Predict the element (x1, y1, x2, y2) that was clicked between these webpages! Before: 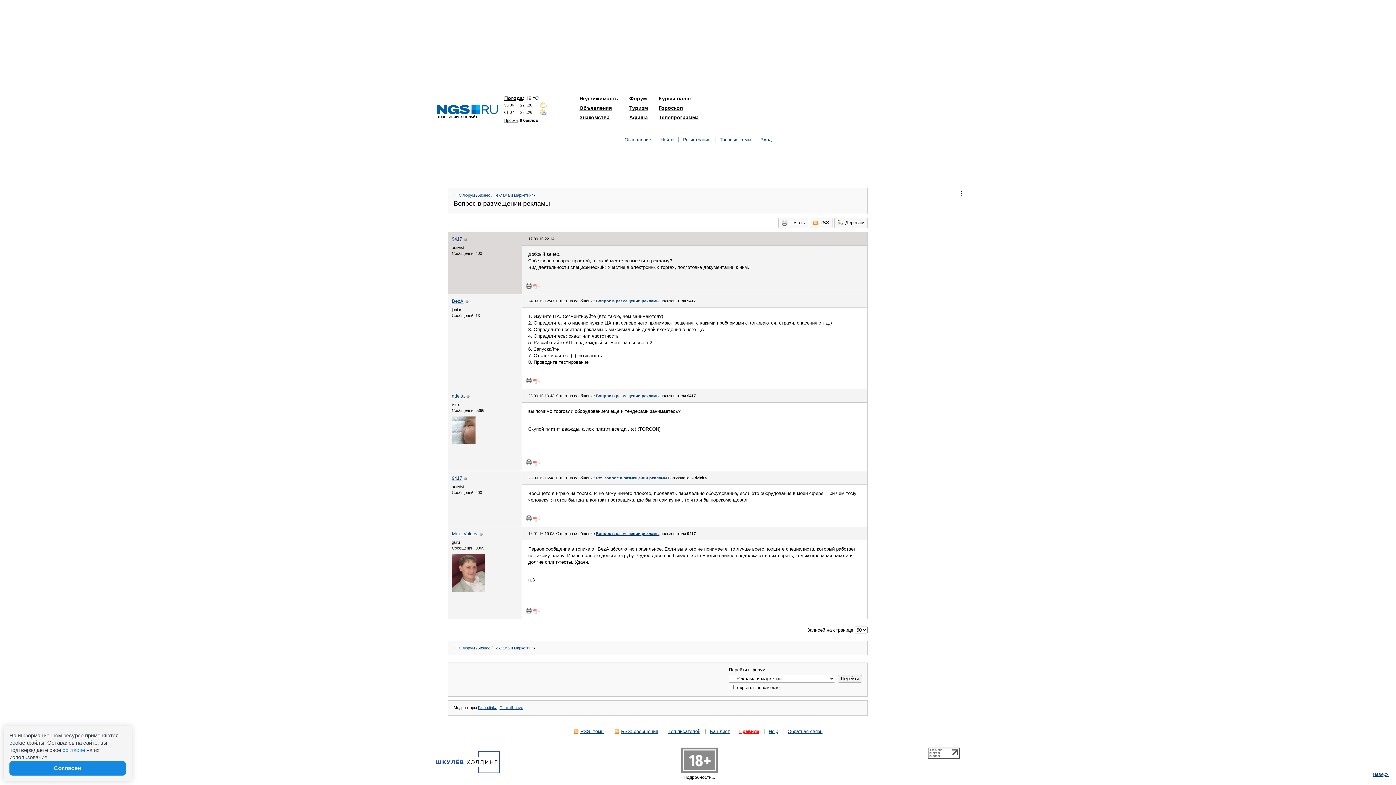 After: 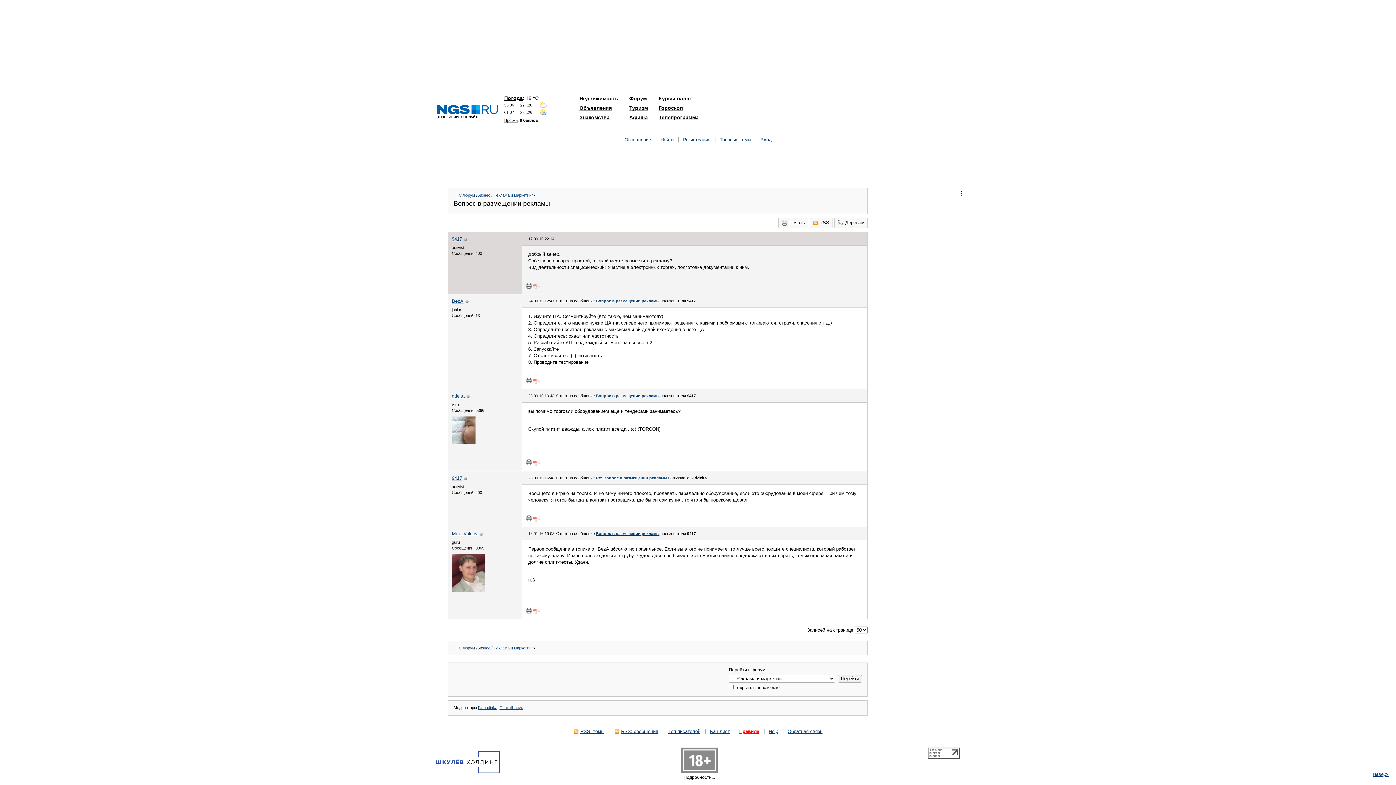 Action: bbox: (526, 459, 532, 465)